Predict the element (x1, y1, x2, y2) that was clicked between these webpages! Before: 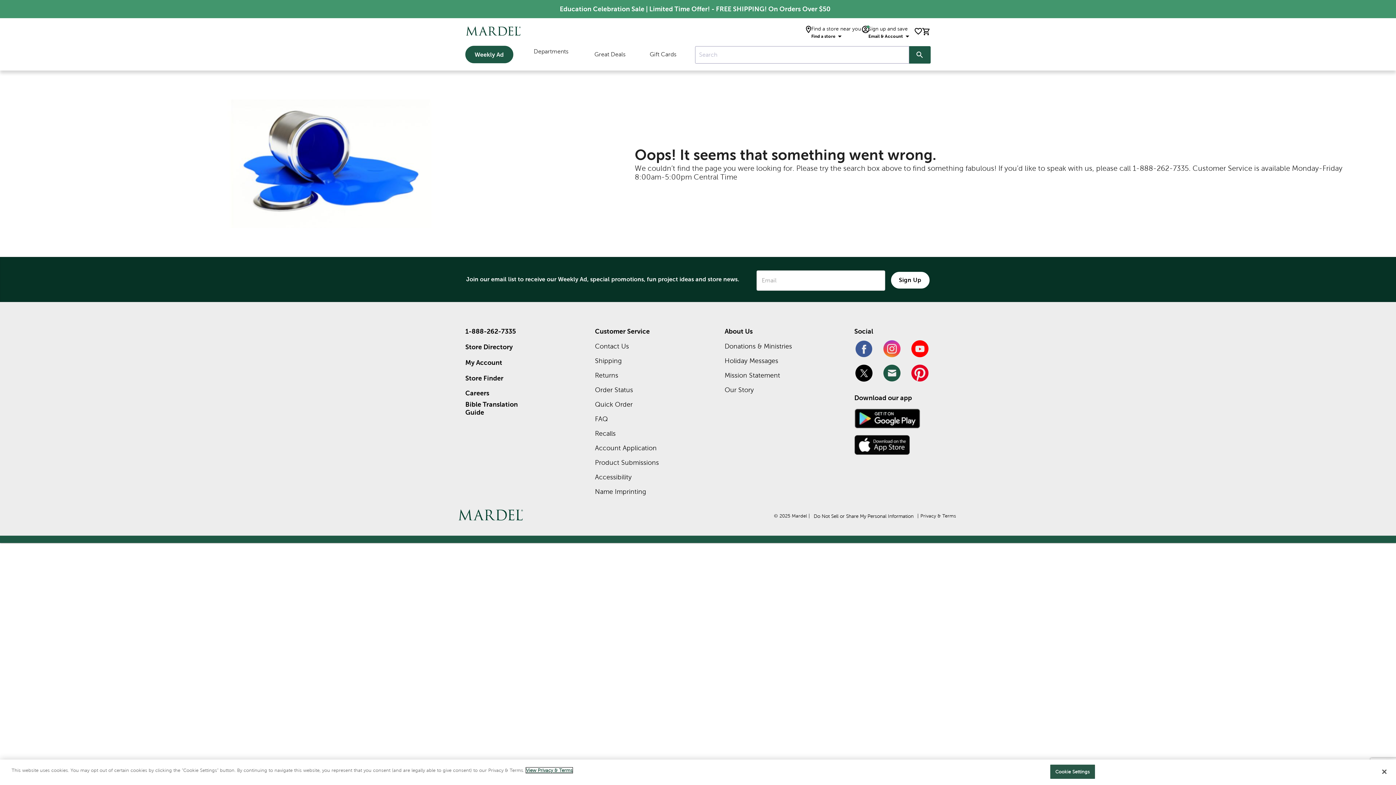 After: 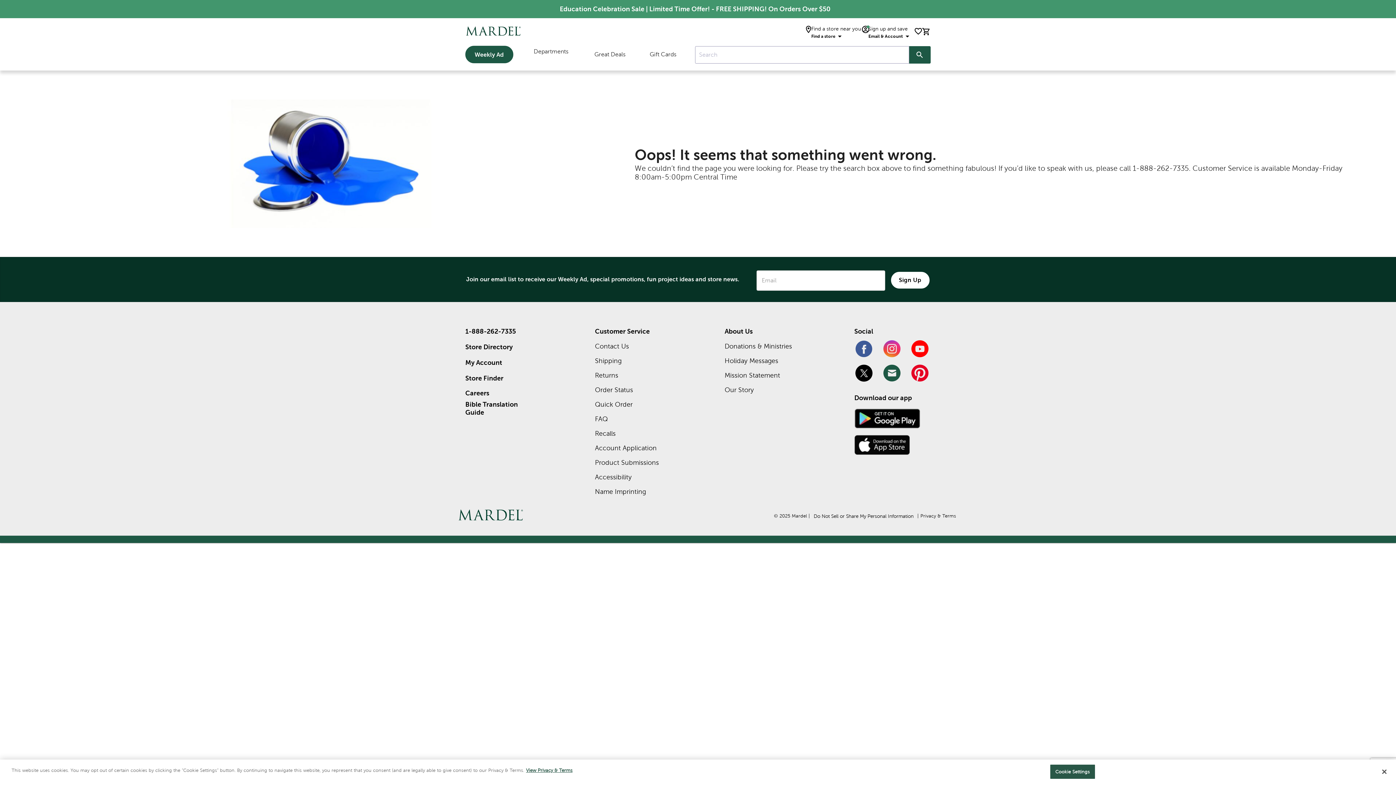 Action: bbox: (465, 389, 538, 397) label: Careers